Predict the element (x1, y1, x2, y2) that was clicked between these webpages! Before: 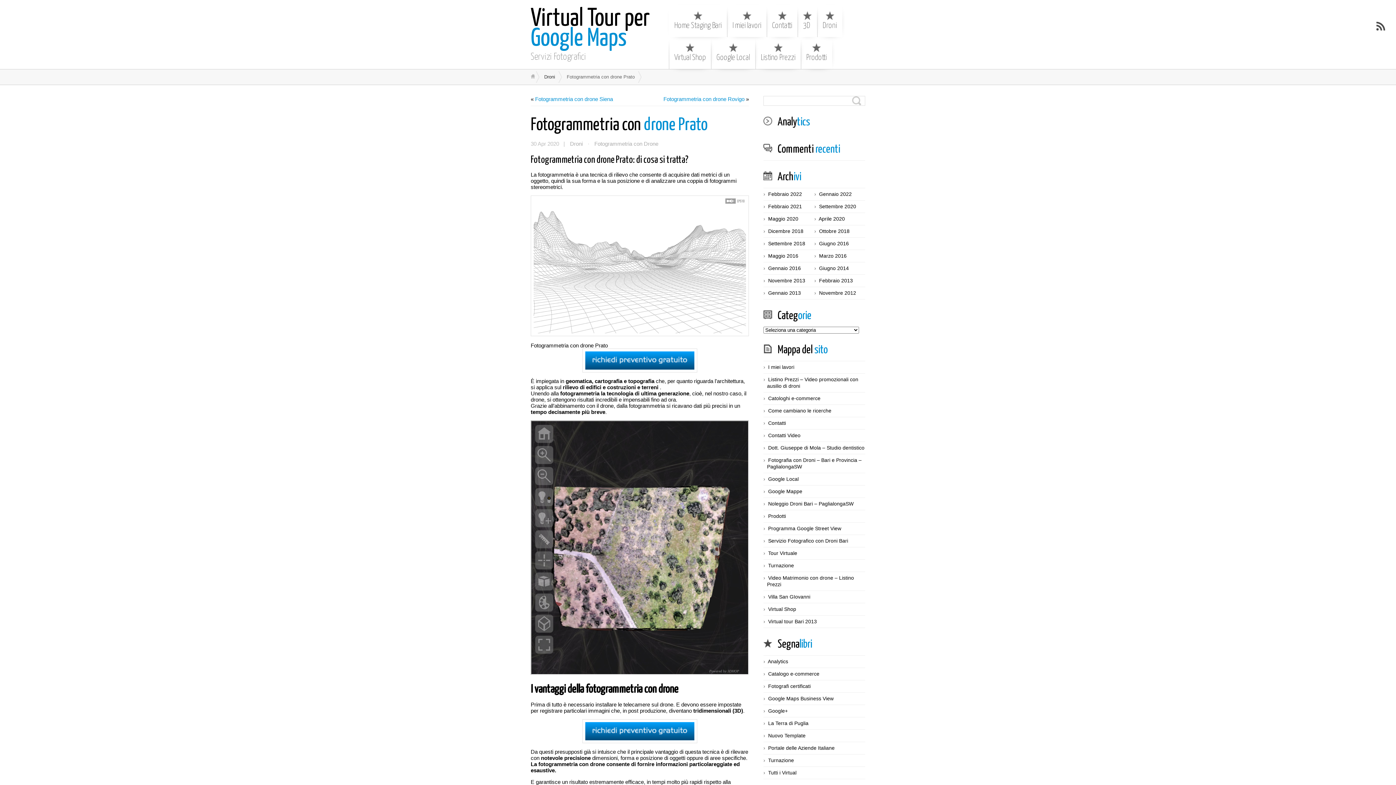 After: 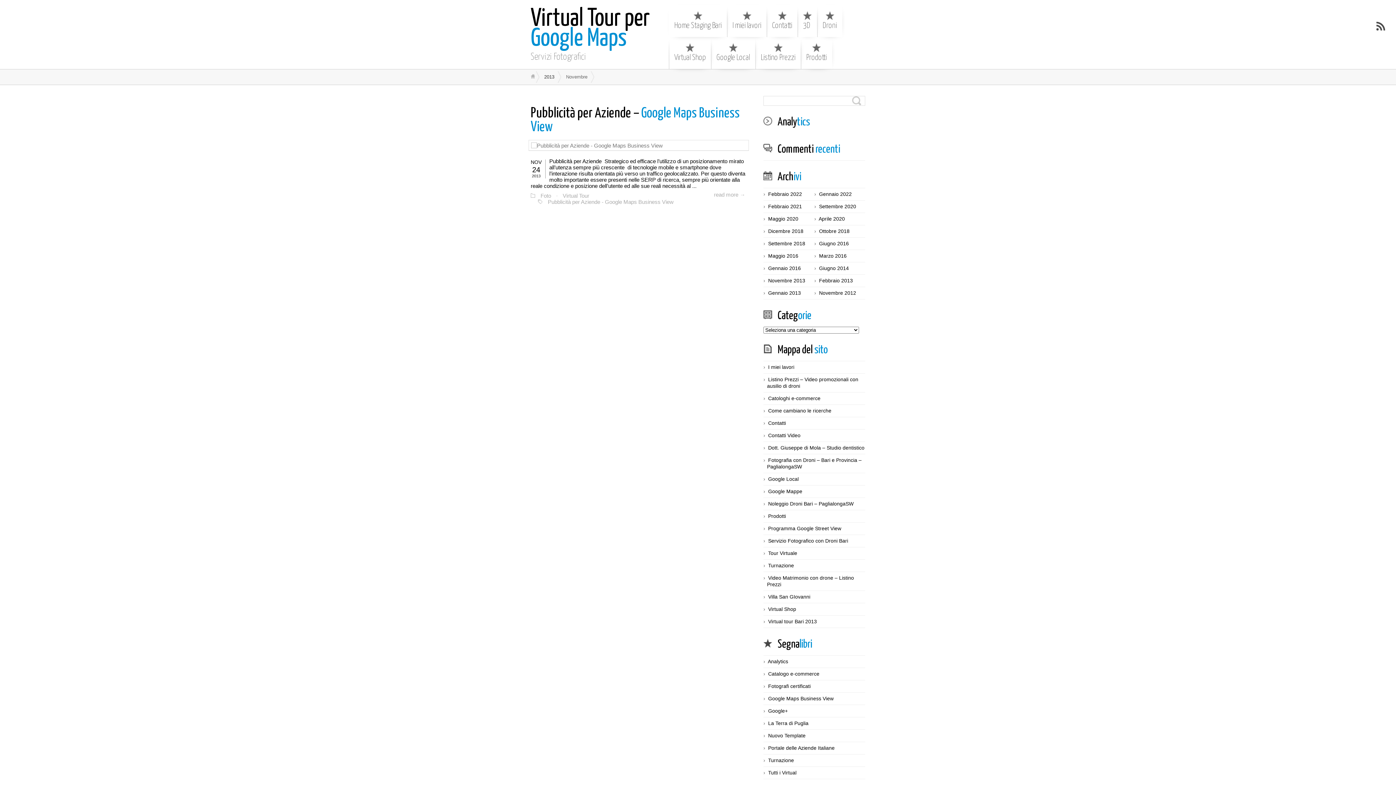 Action: bbox: (768, 277, 805, 284) label: Novembre 2013